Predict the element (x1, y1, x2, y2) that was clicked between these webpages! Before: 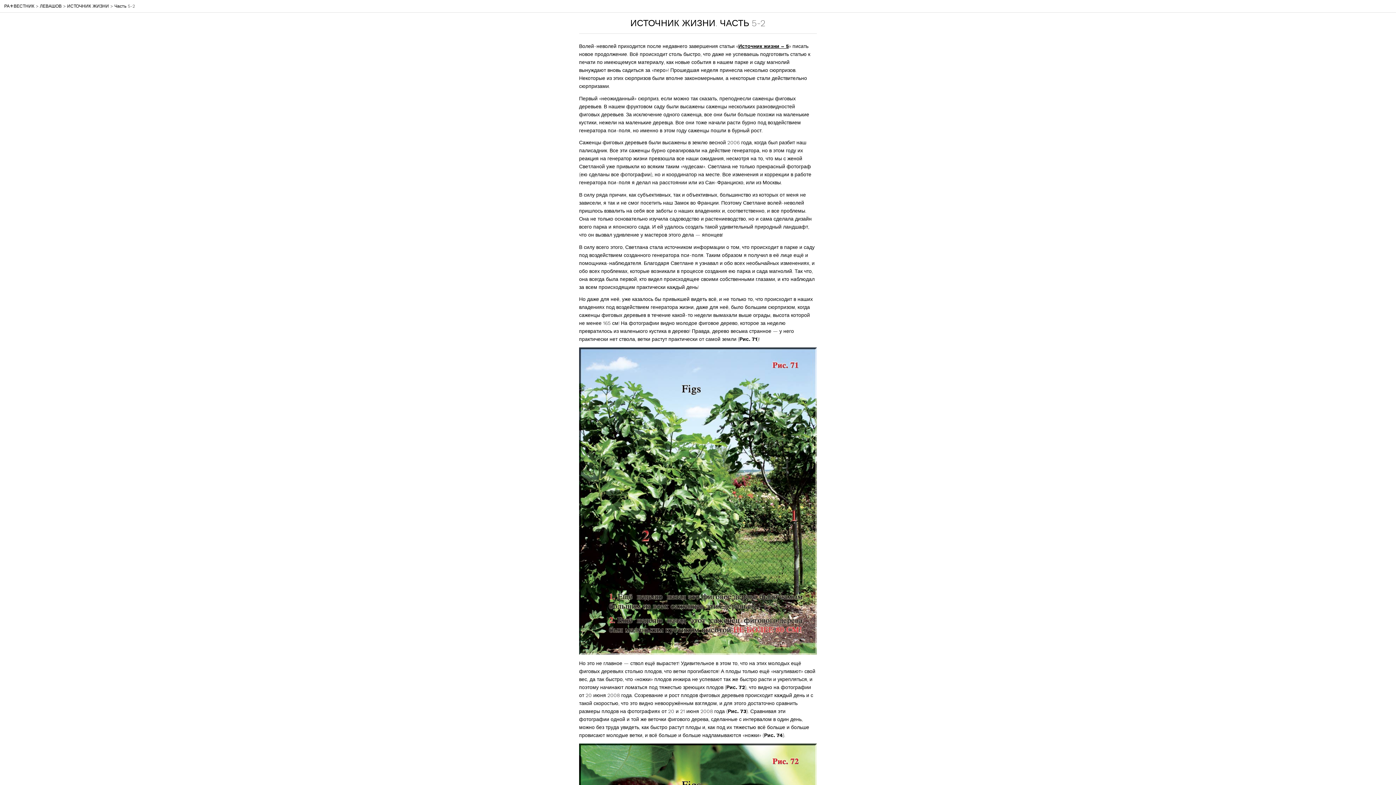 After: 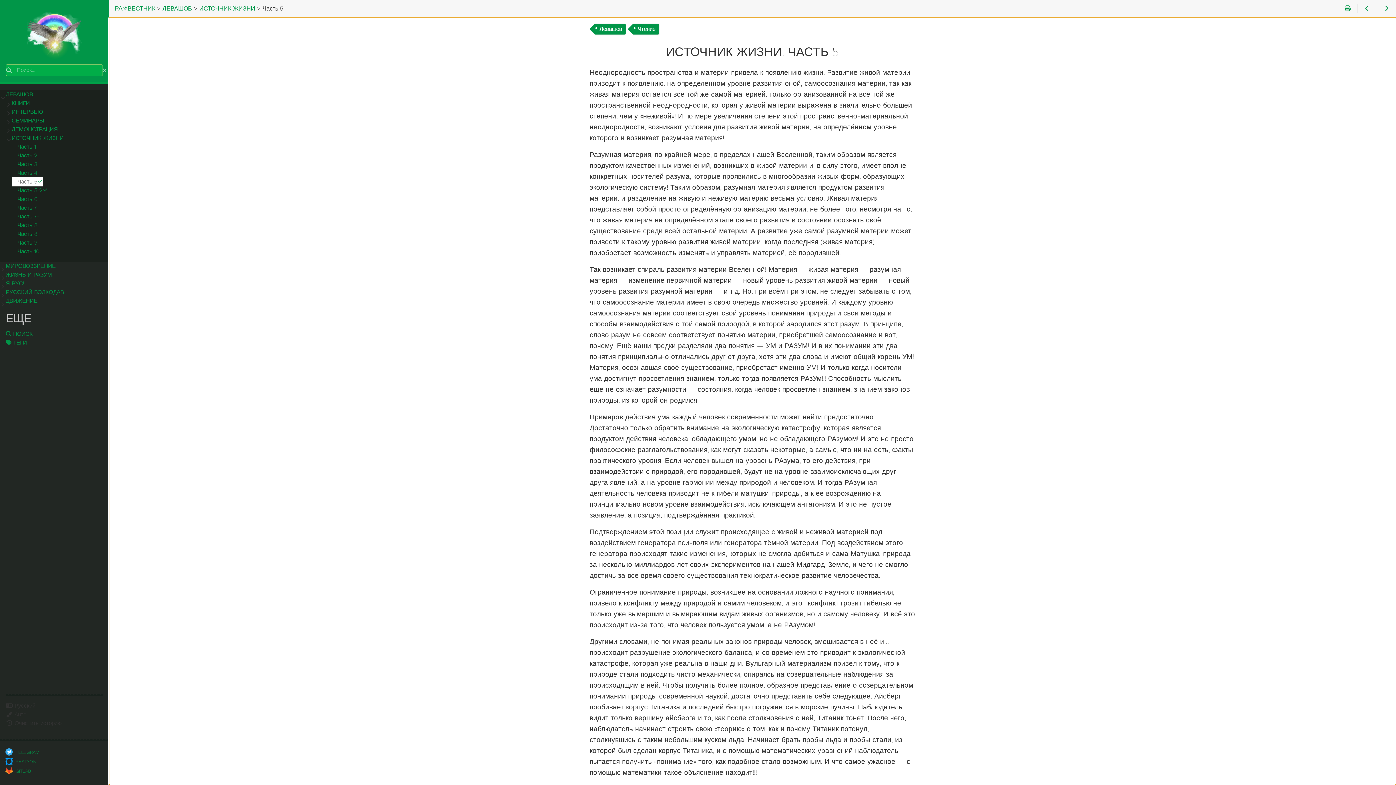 Action: bbox: (738, 43, 789, 49) label: Источник жизни – 5